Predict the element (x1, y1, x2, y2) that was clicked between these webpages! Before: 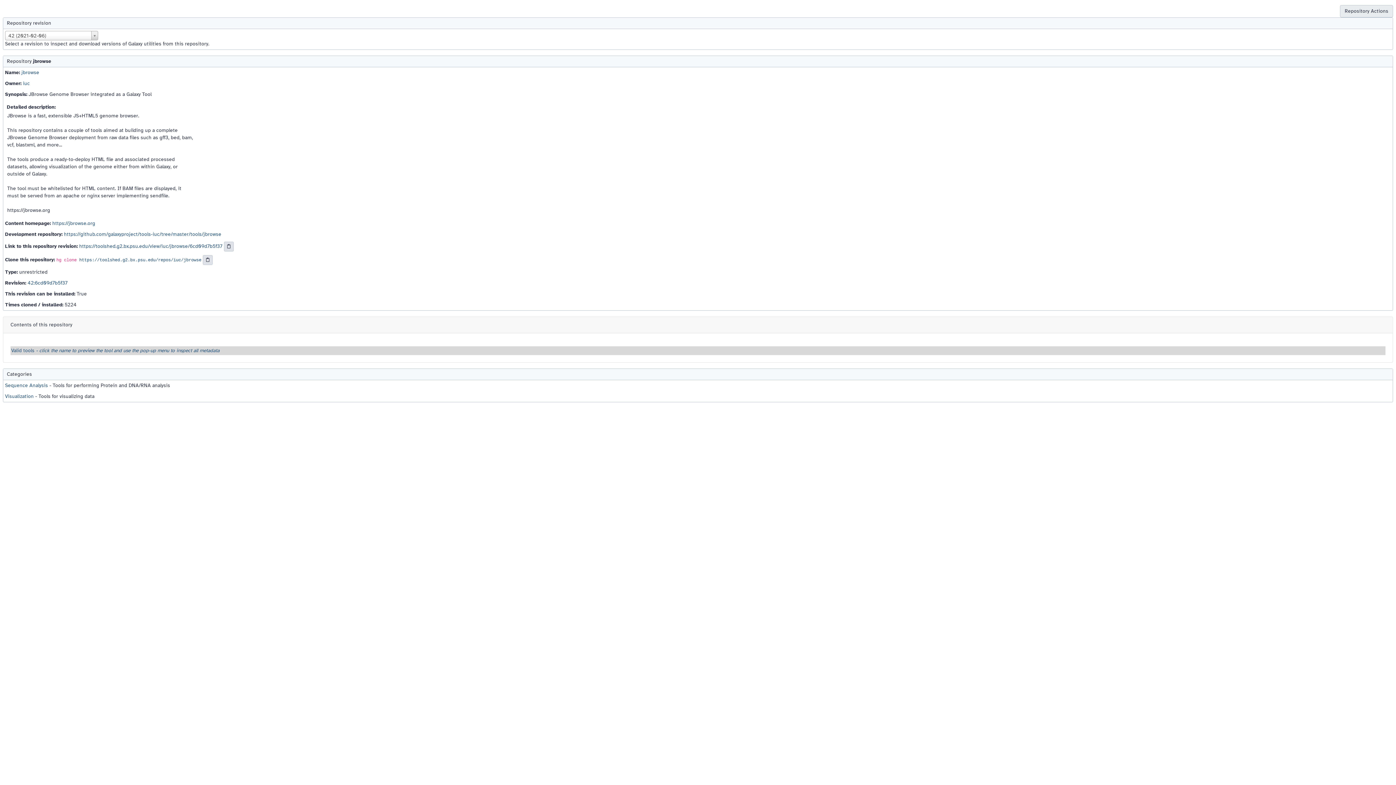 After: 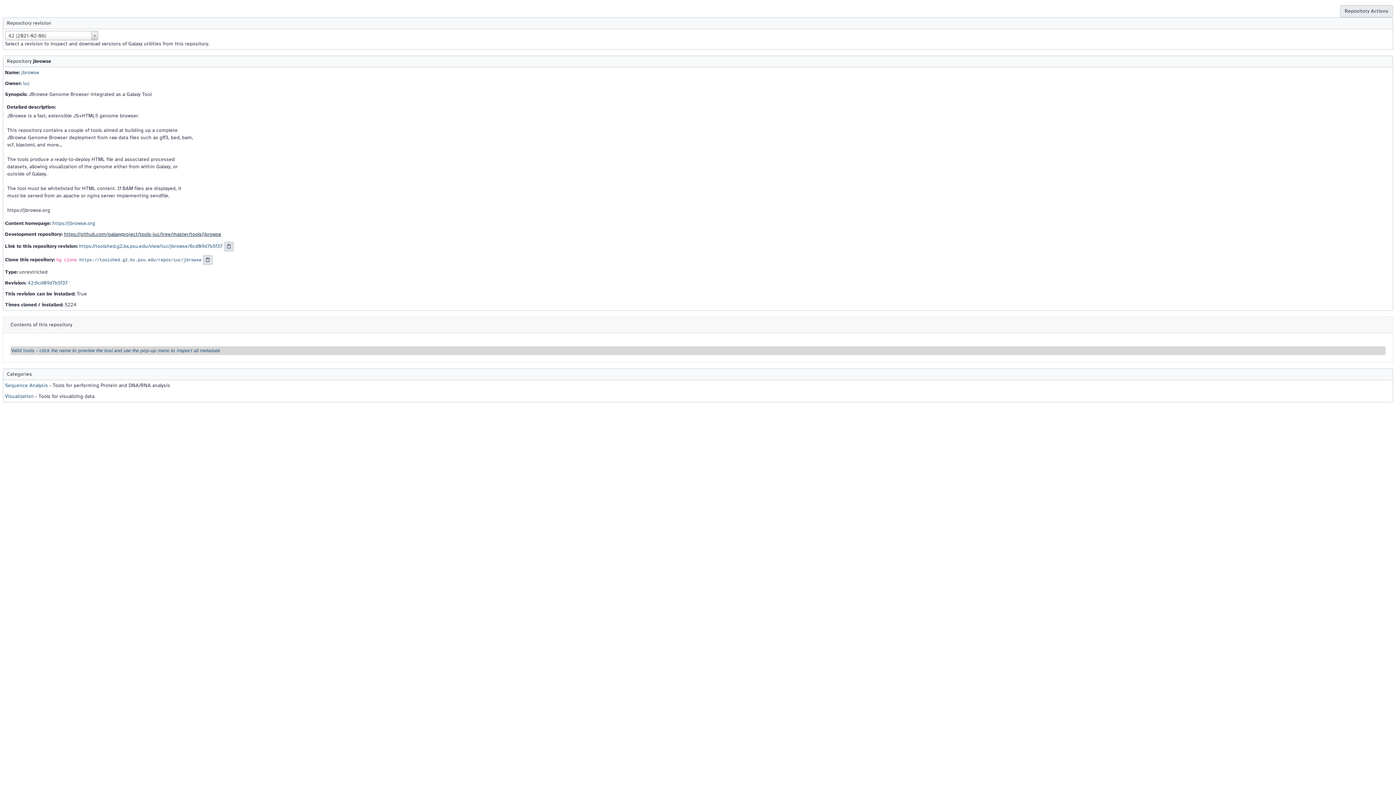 Action: bbox: (64, 231, 221, 237) label: https://github.com/galaxyproject/tools-iuc/tree/master/tools/jbrowse